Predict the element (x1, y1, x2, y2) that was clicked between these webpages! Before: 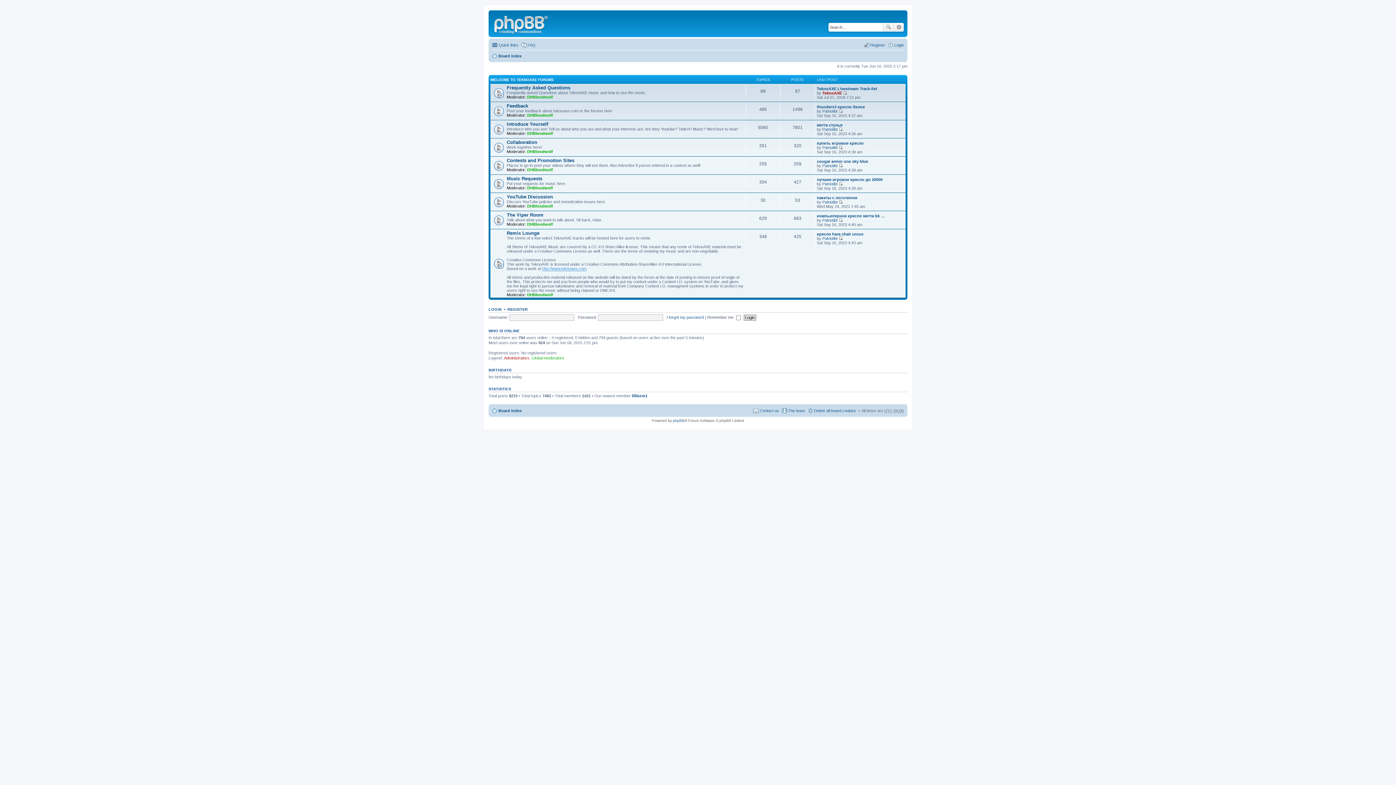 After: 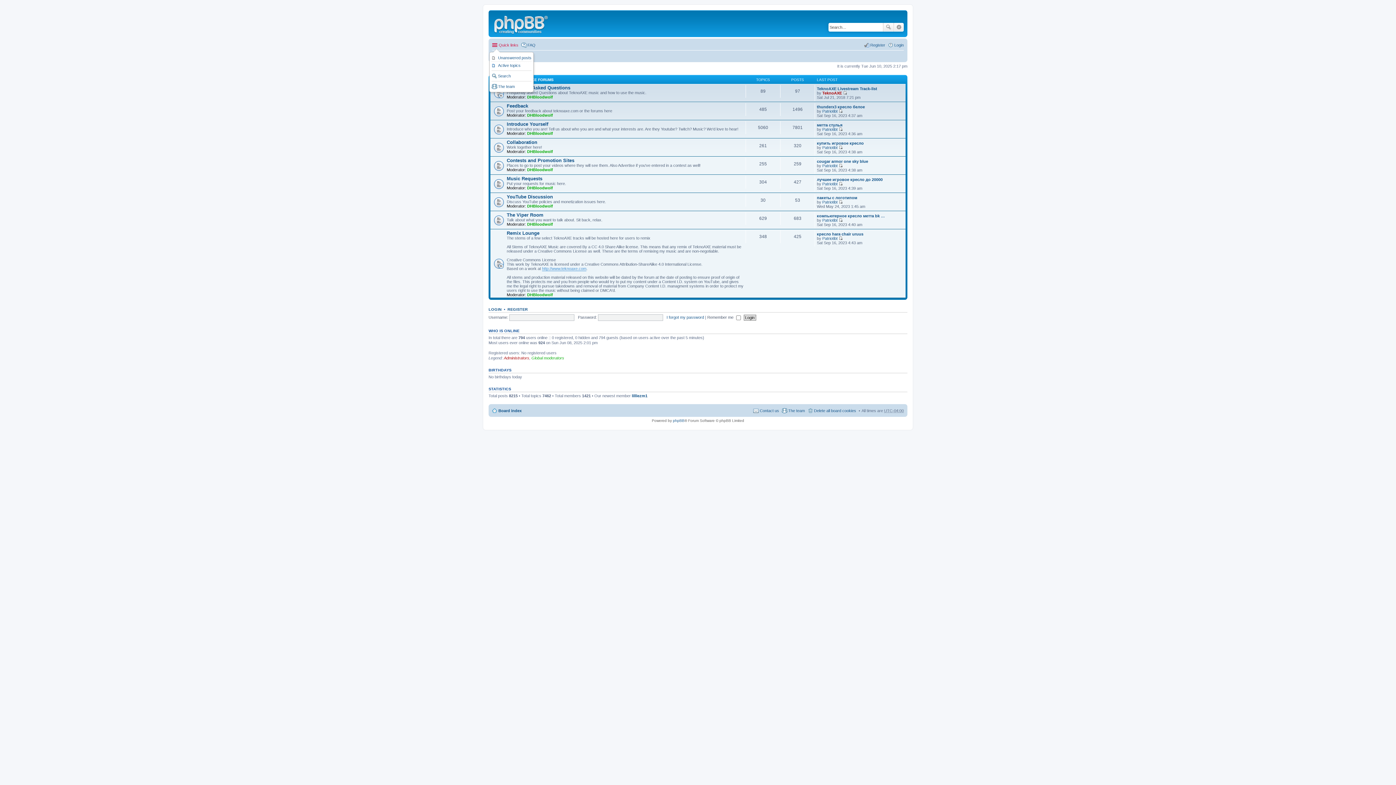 Action: bbox: (492, 40, 518, 49) label: Quick links